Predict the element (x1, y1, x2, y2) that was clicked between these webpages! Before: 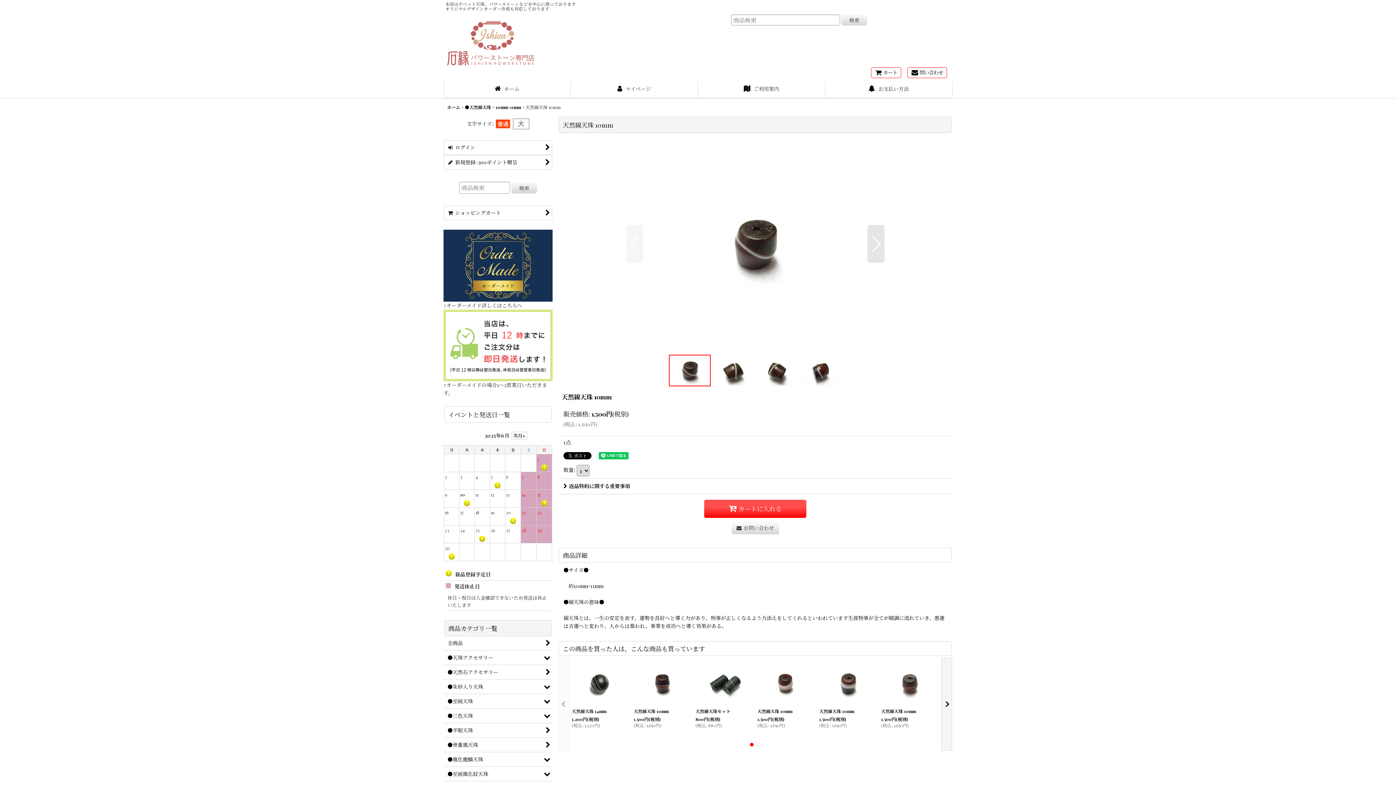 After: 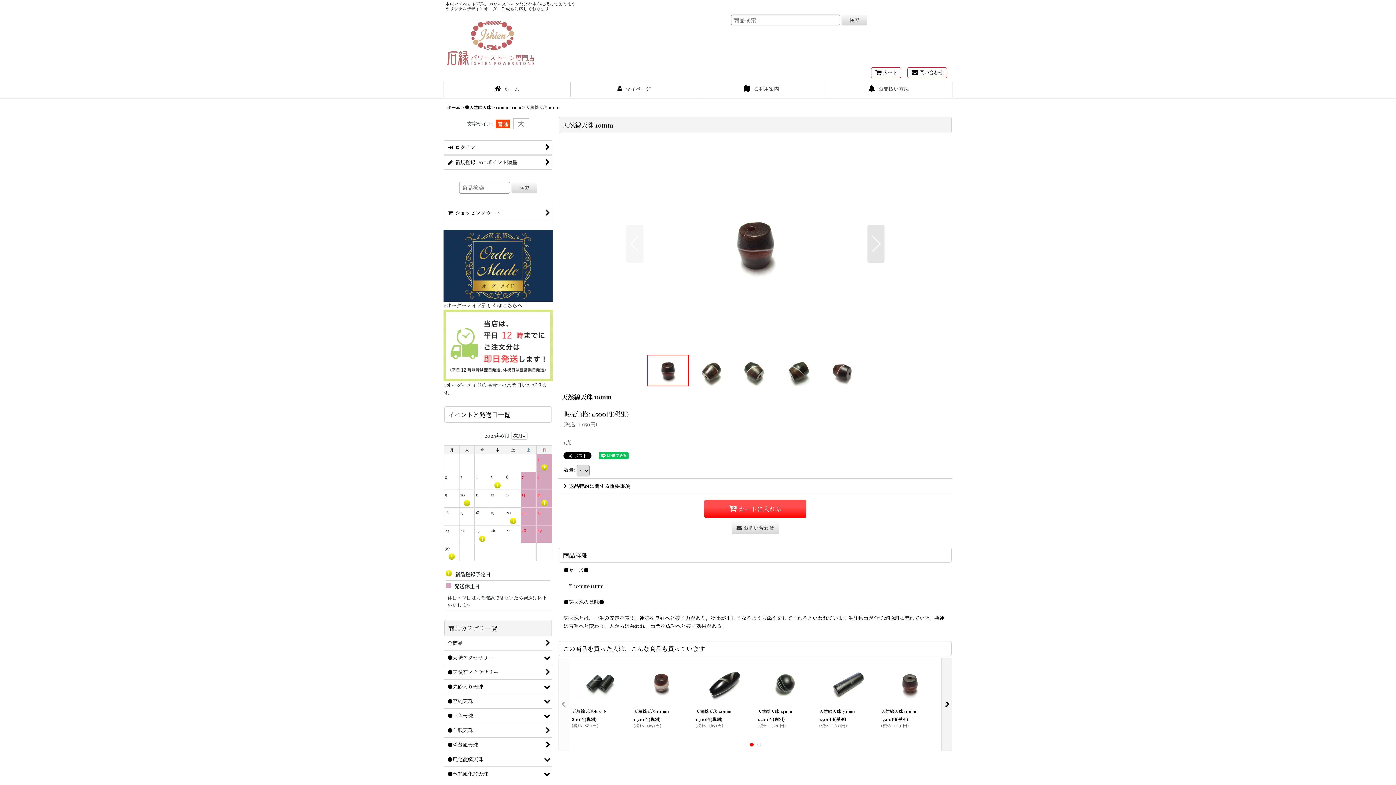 Action: label: 天然線天珠 10mm

1,500円(税別)

(税込: 1,650円) bbox: (631, 658, 693, 739)